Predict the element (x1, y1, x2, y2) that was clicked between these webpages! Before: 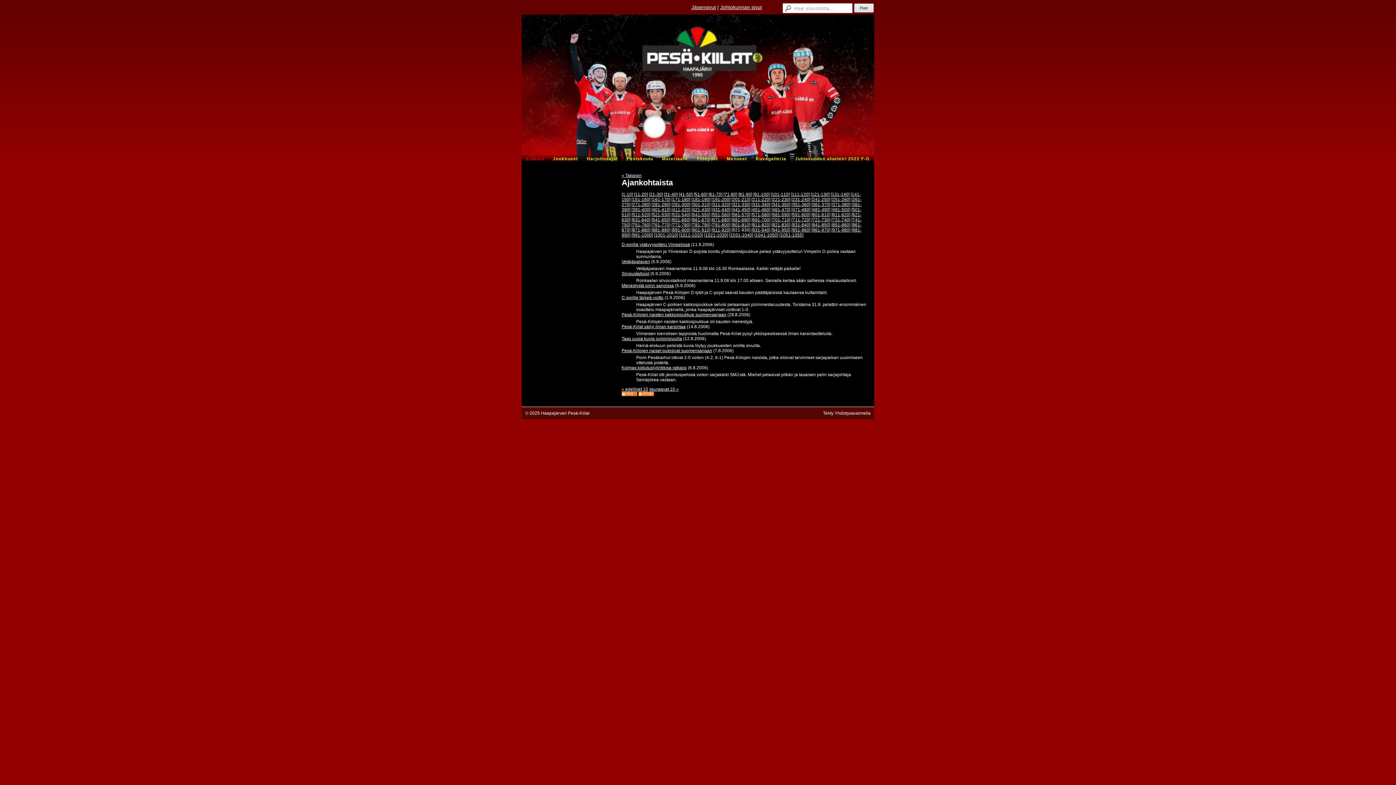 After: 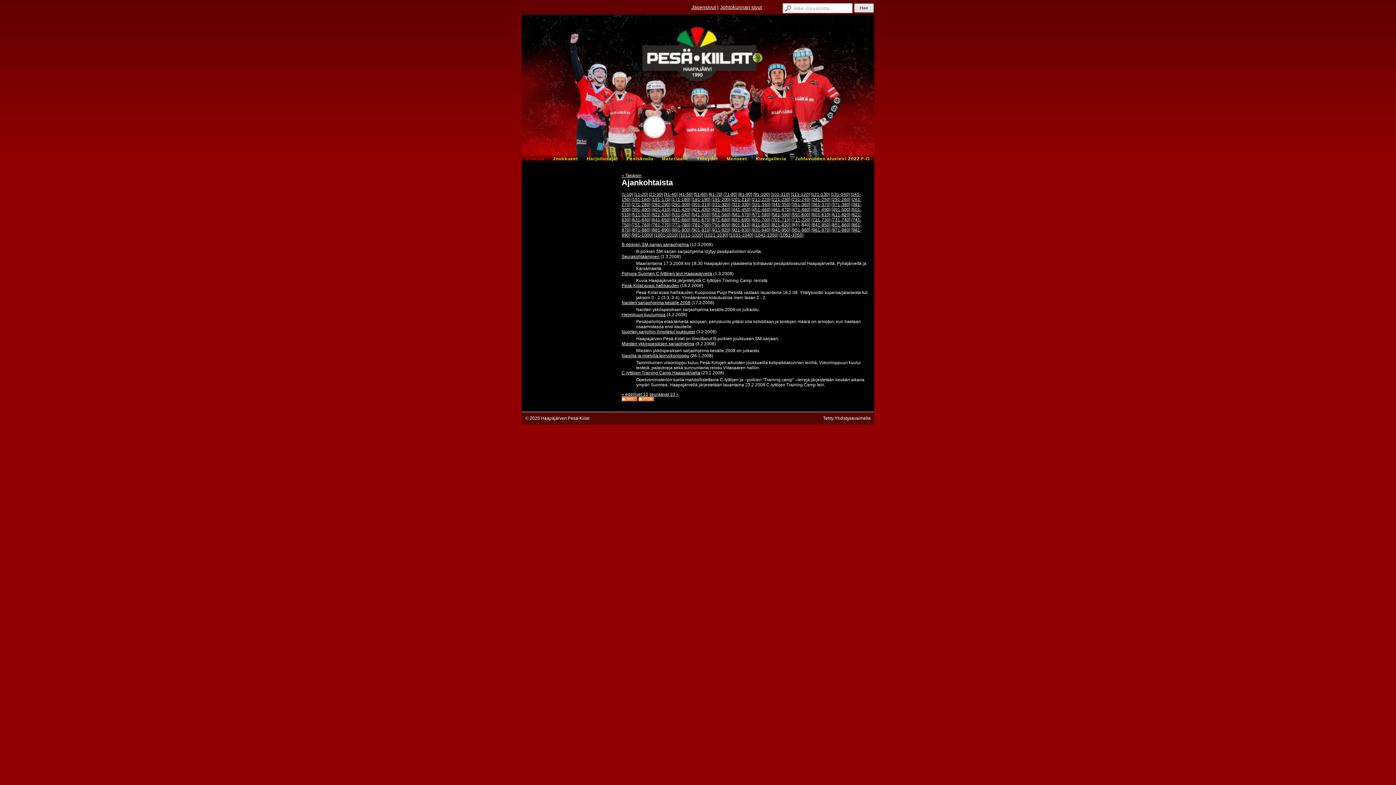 Action: bbox: (791, 222, 810, 227) label: [831-840]